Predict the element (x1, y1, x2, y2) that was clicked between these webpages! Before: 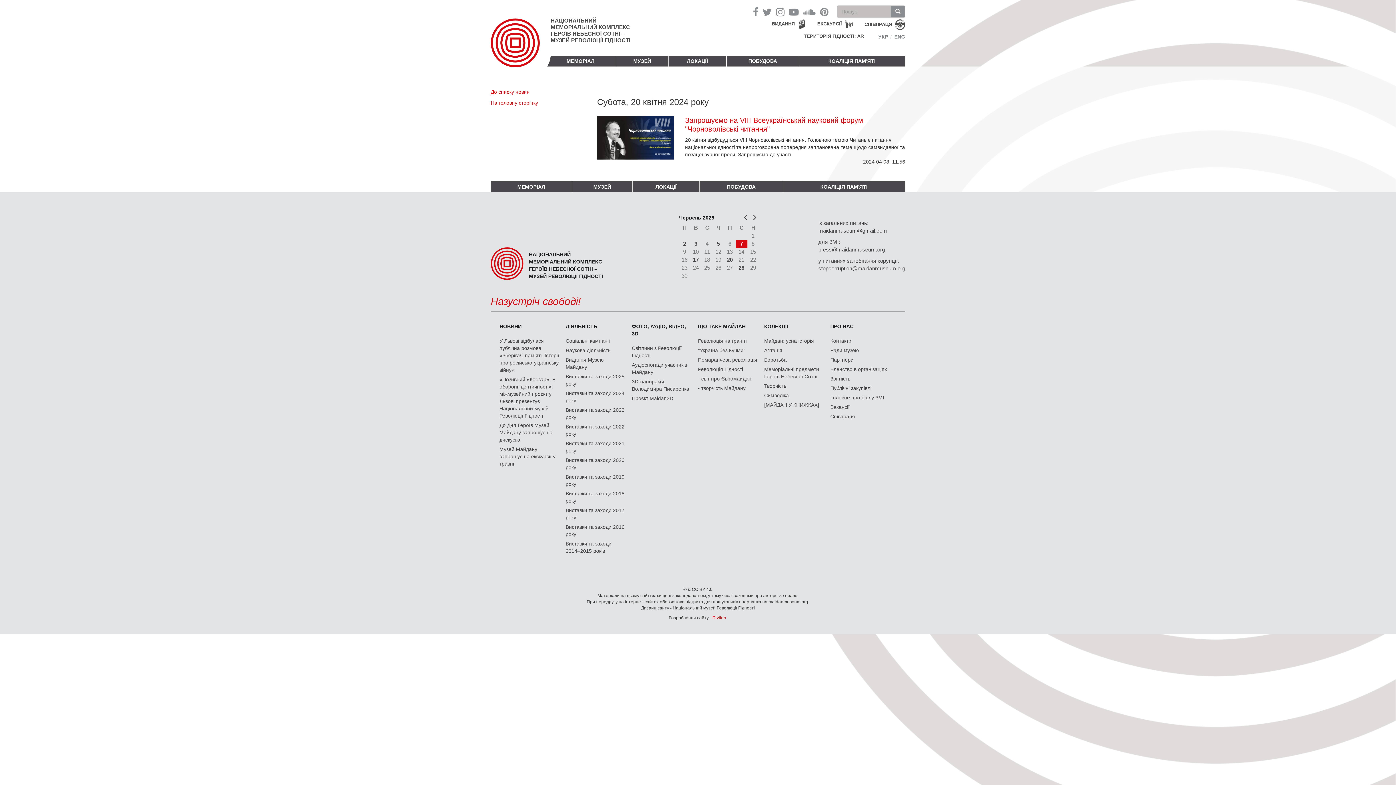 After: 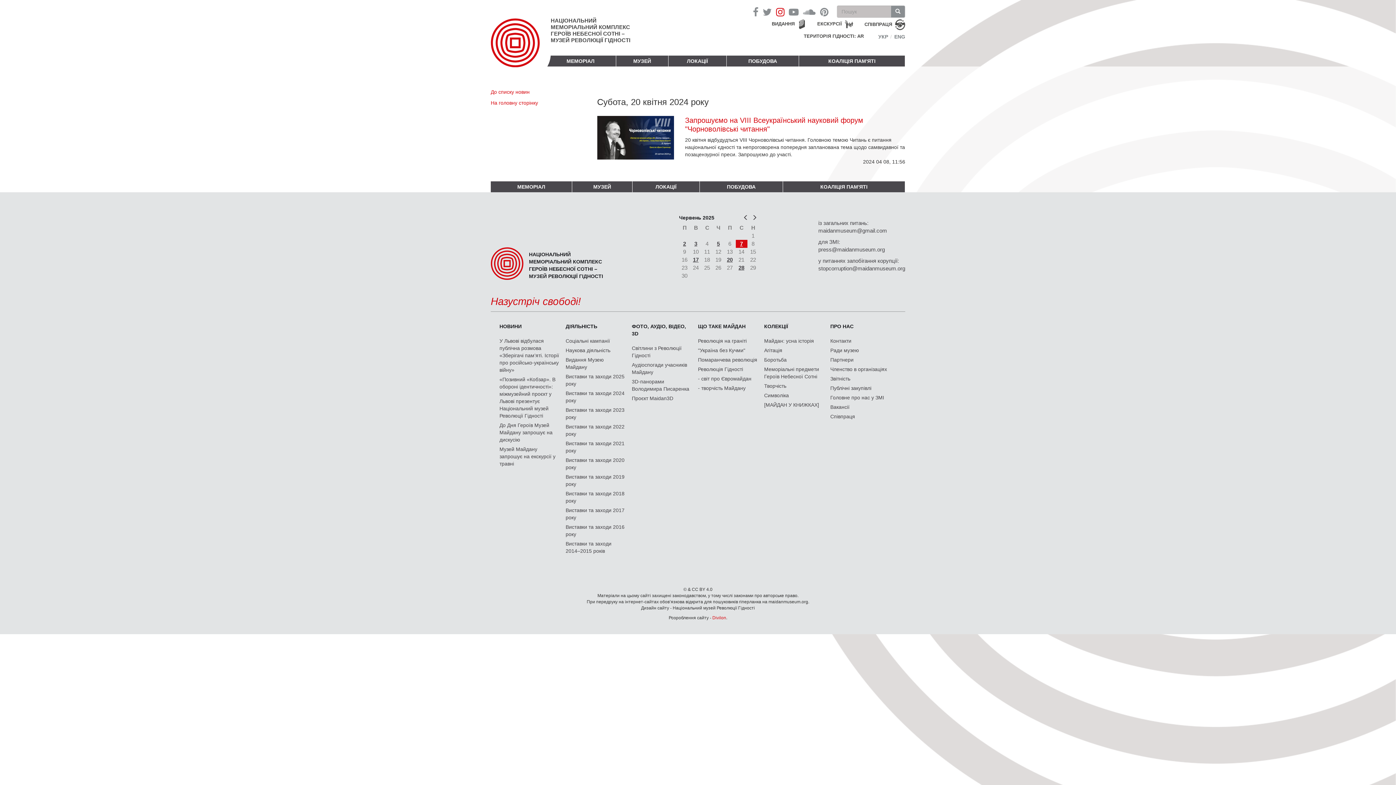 Action: bbox: (776, 5, 784, 19)